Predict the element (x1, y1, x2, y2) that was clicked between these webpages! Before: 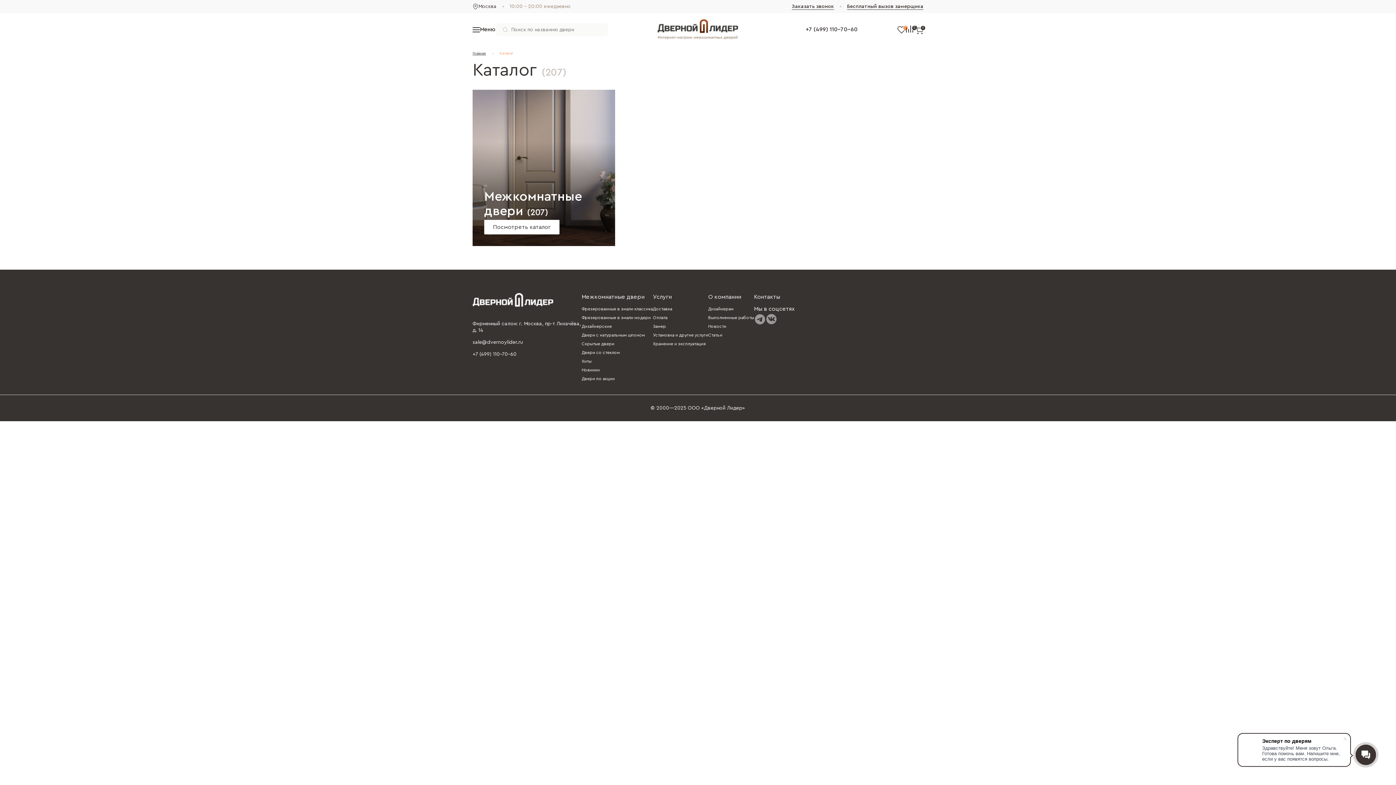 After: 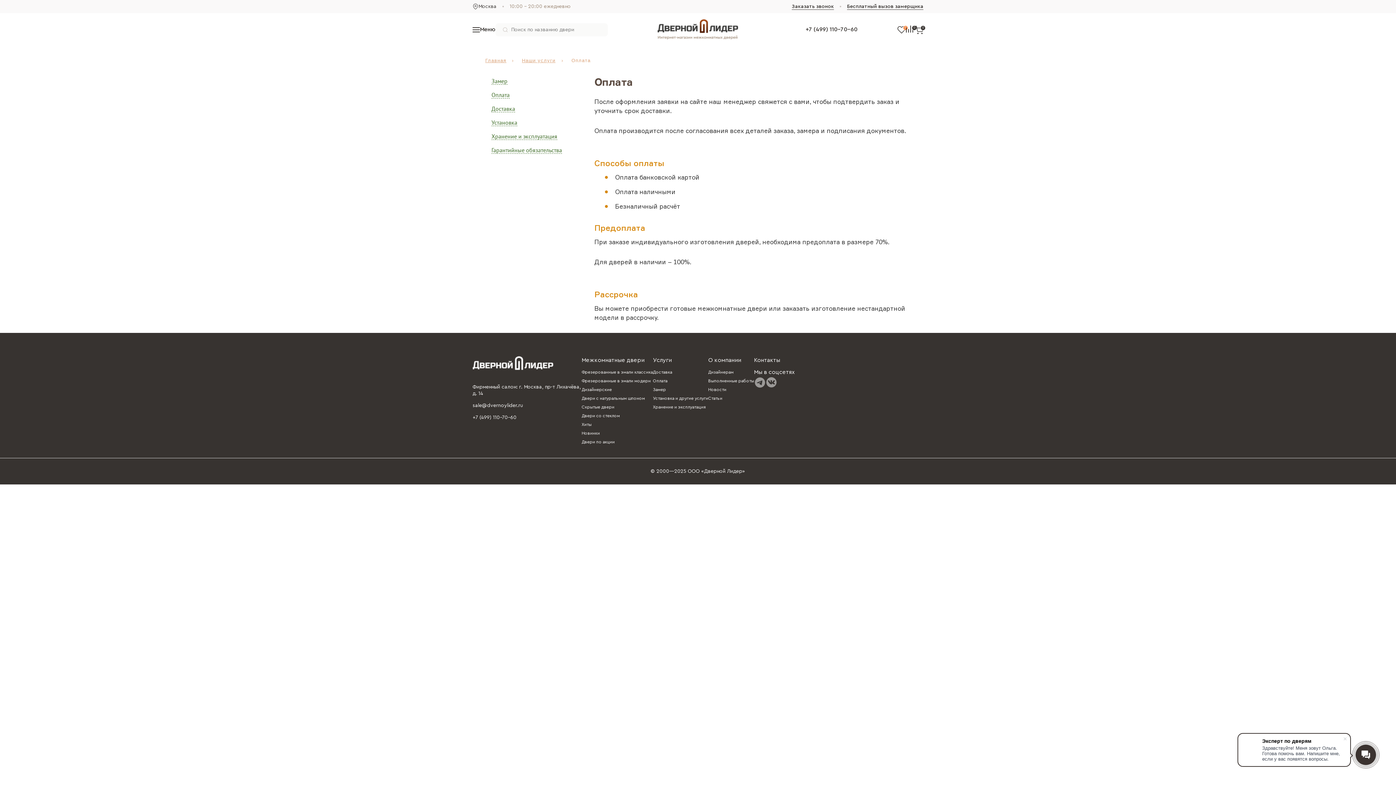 Action: label: Оплата bbox: (653, 315, 667, 320)